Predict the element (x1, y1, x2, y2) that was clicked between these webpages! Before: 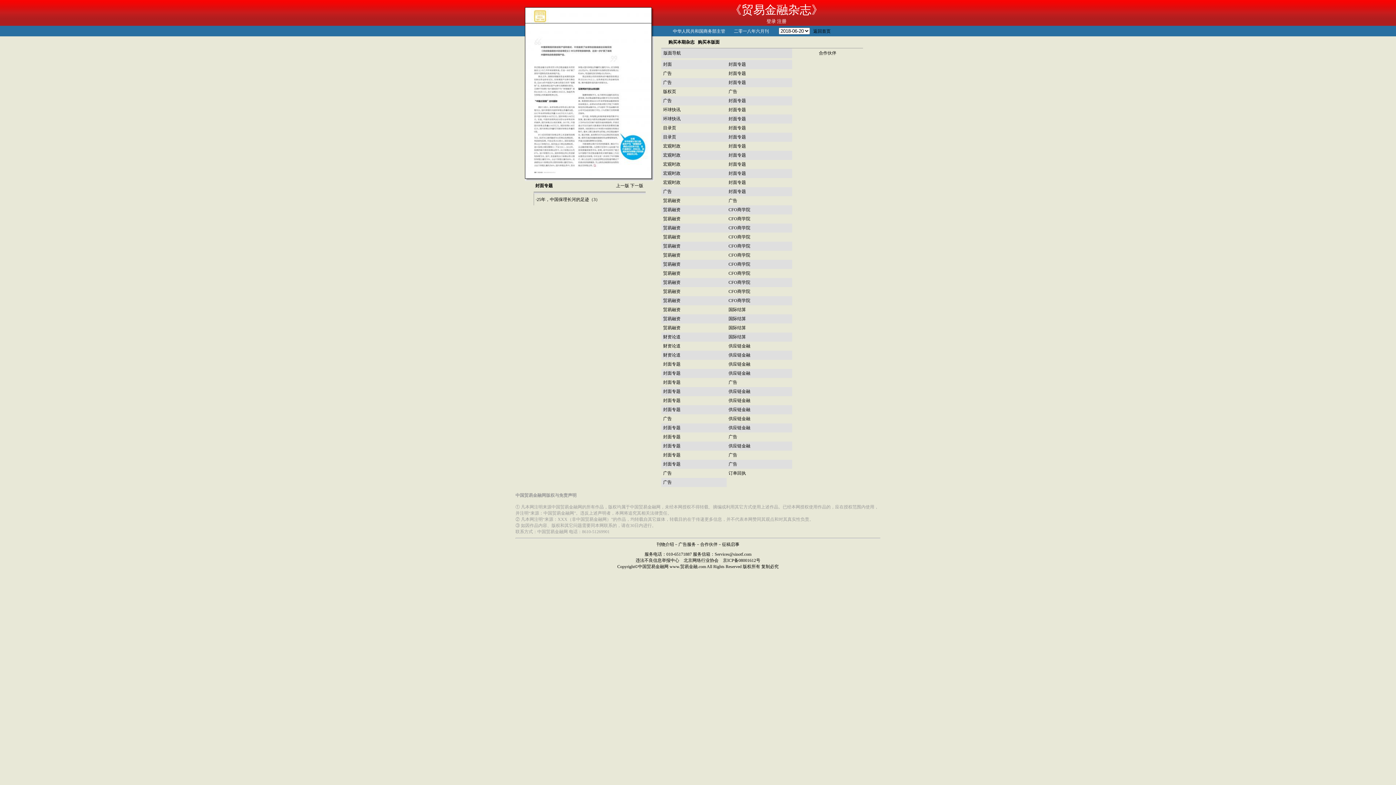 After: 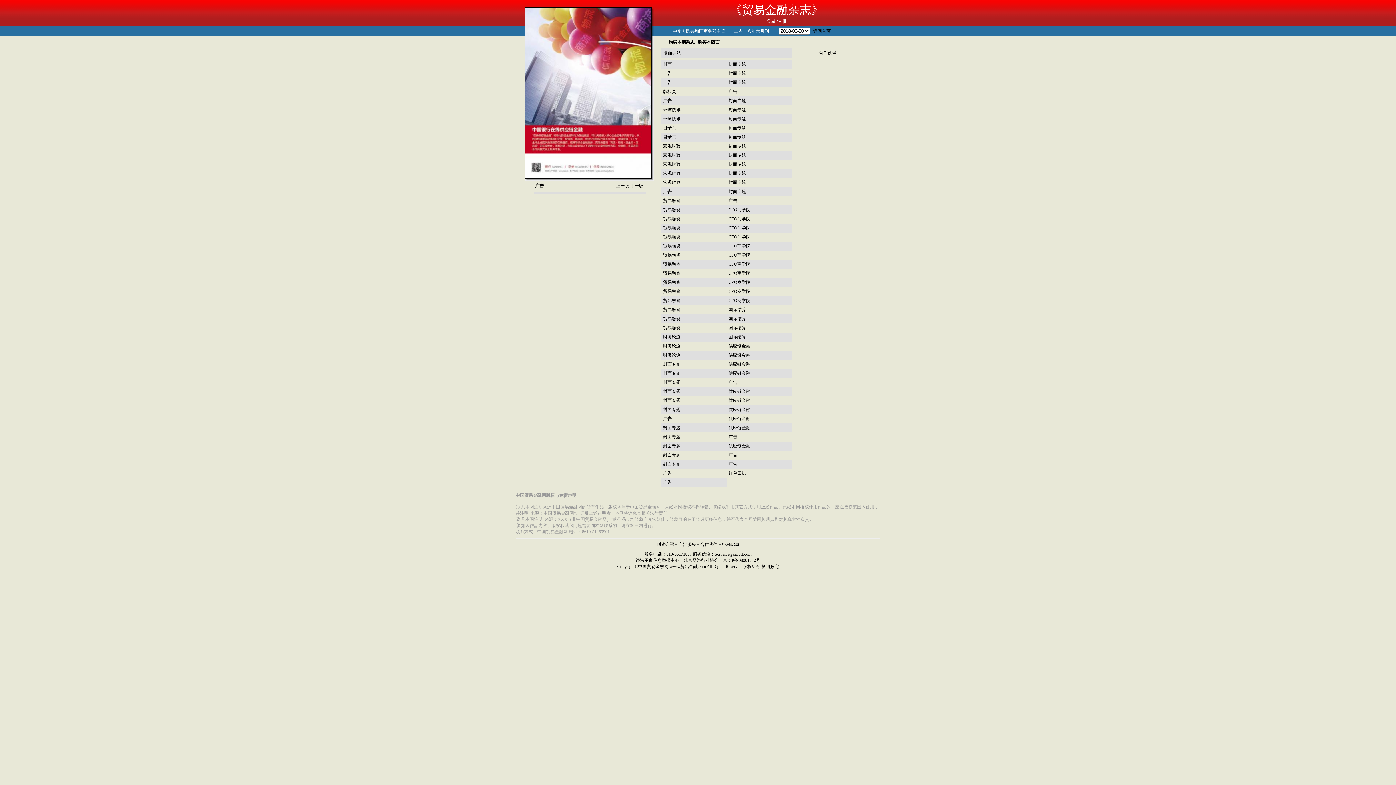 Action: label: 广告 bbox: (663, 470, 672, 476)